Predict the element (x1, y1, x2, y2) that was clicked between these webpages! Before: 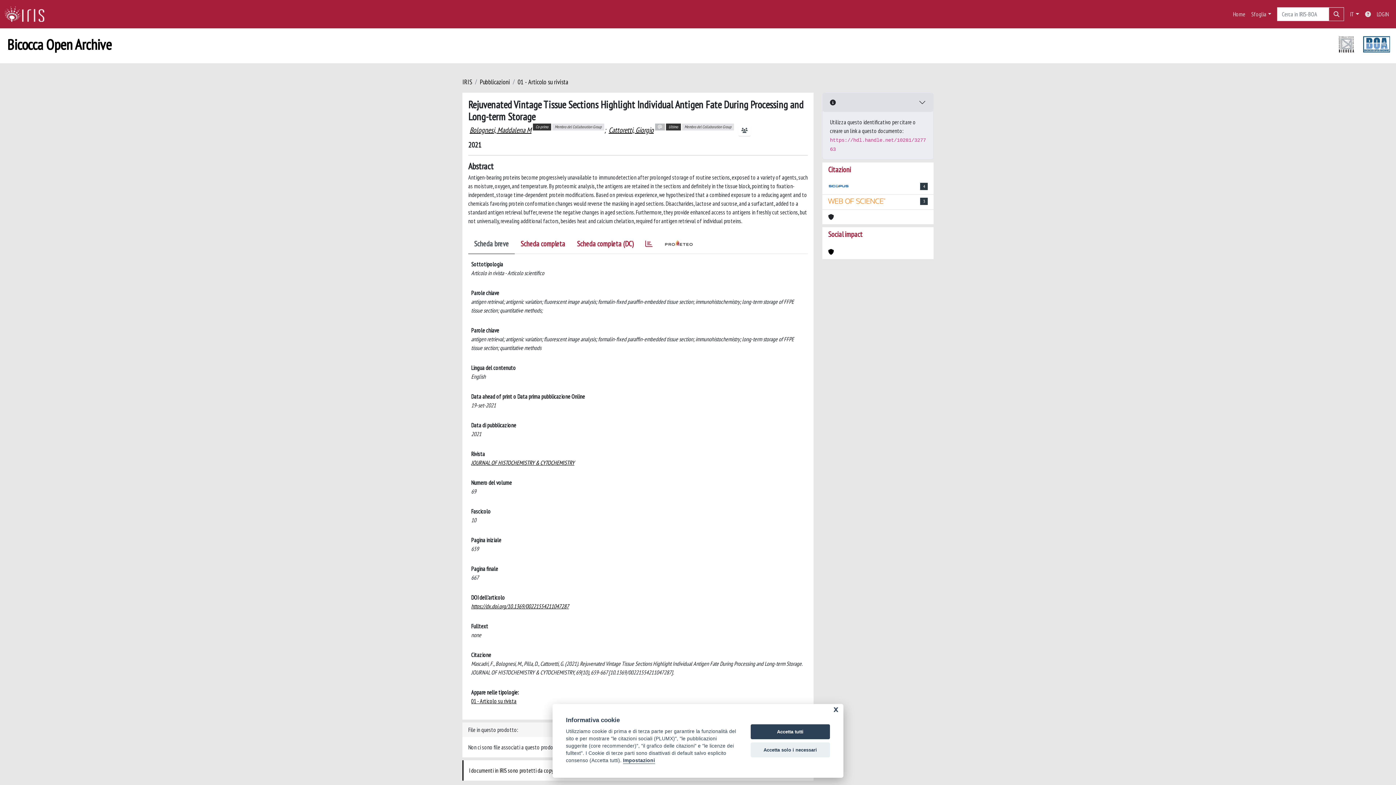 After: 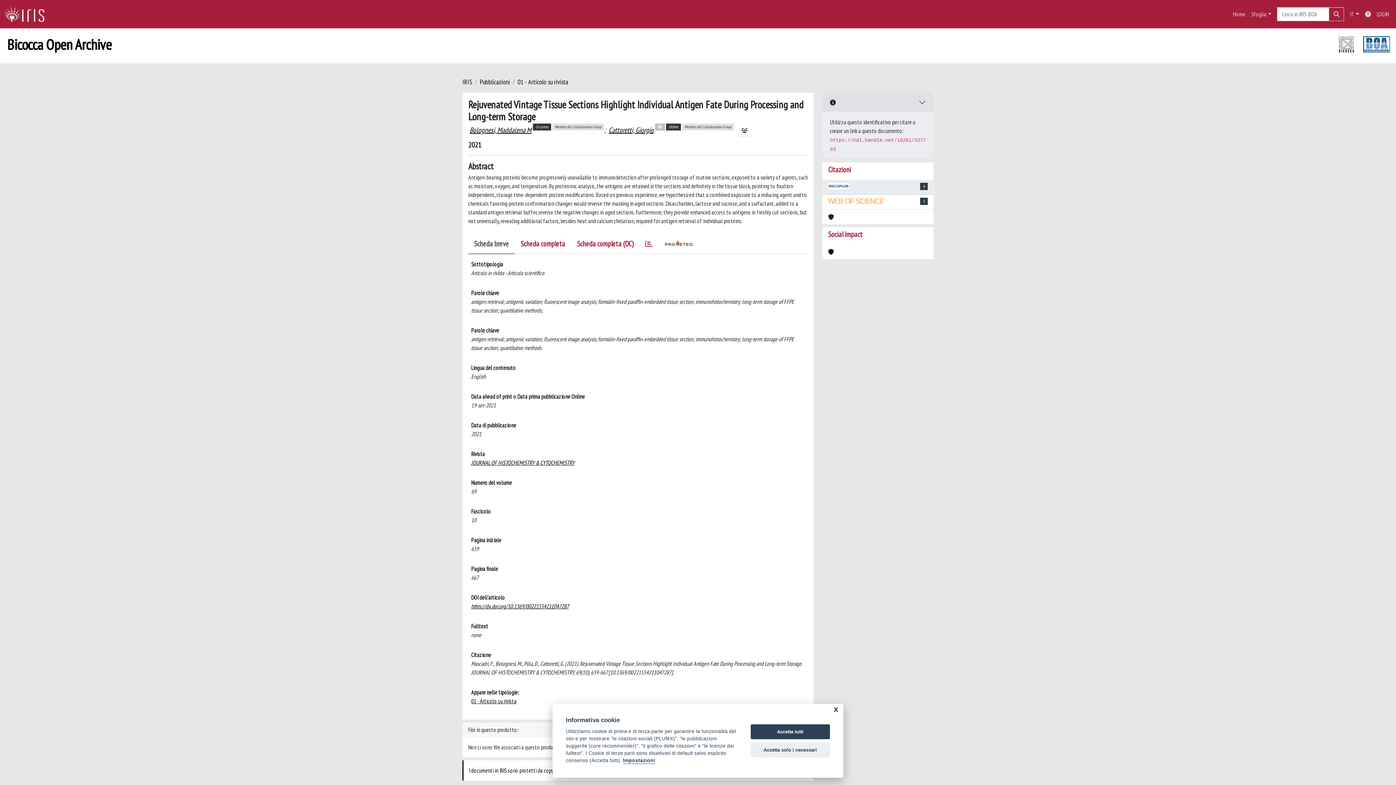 Action: bbox: (828, 182, 849, 191)